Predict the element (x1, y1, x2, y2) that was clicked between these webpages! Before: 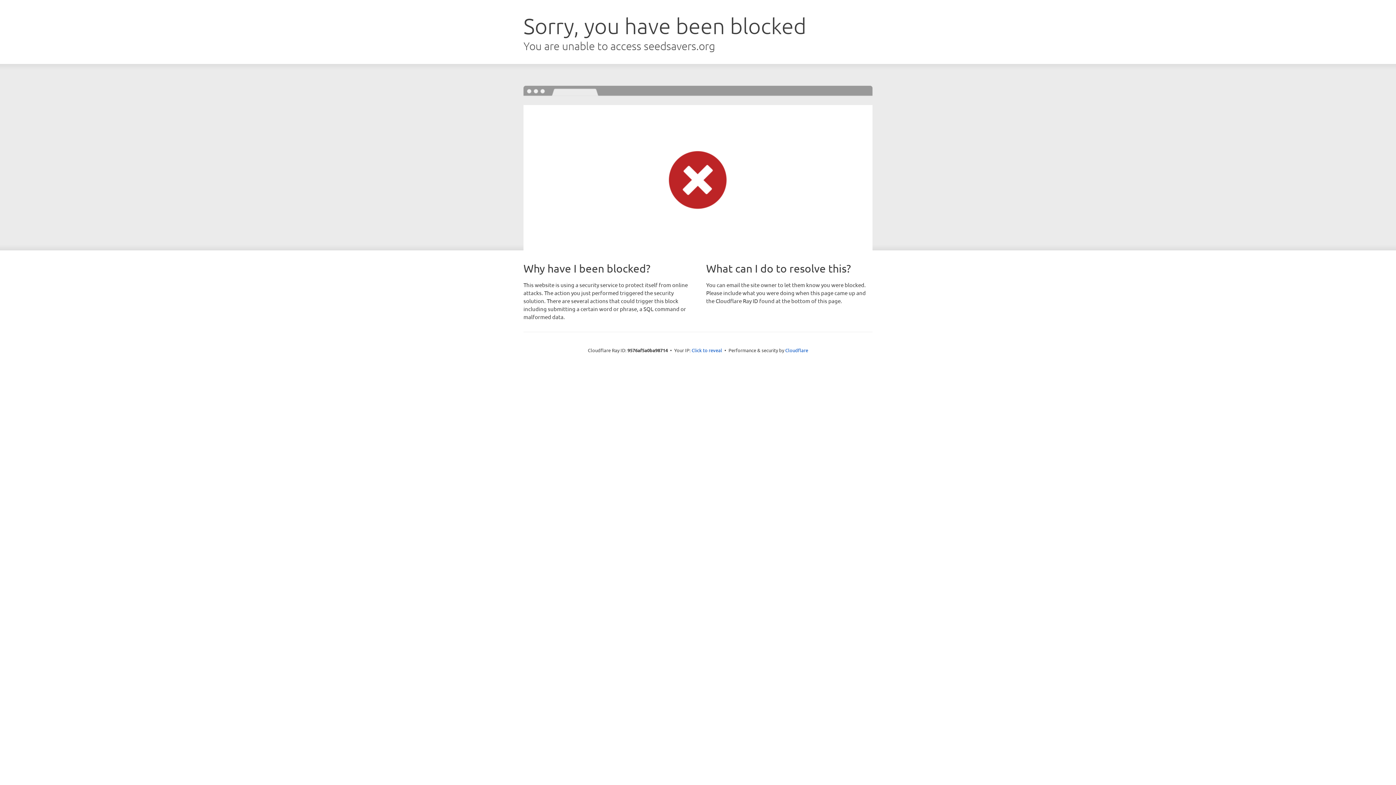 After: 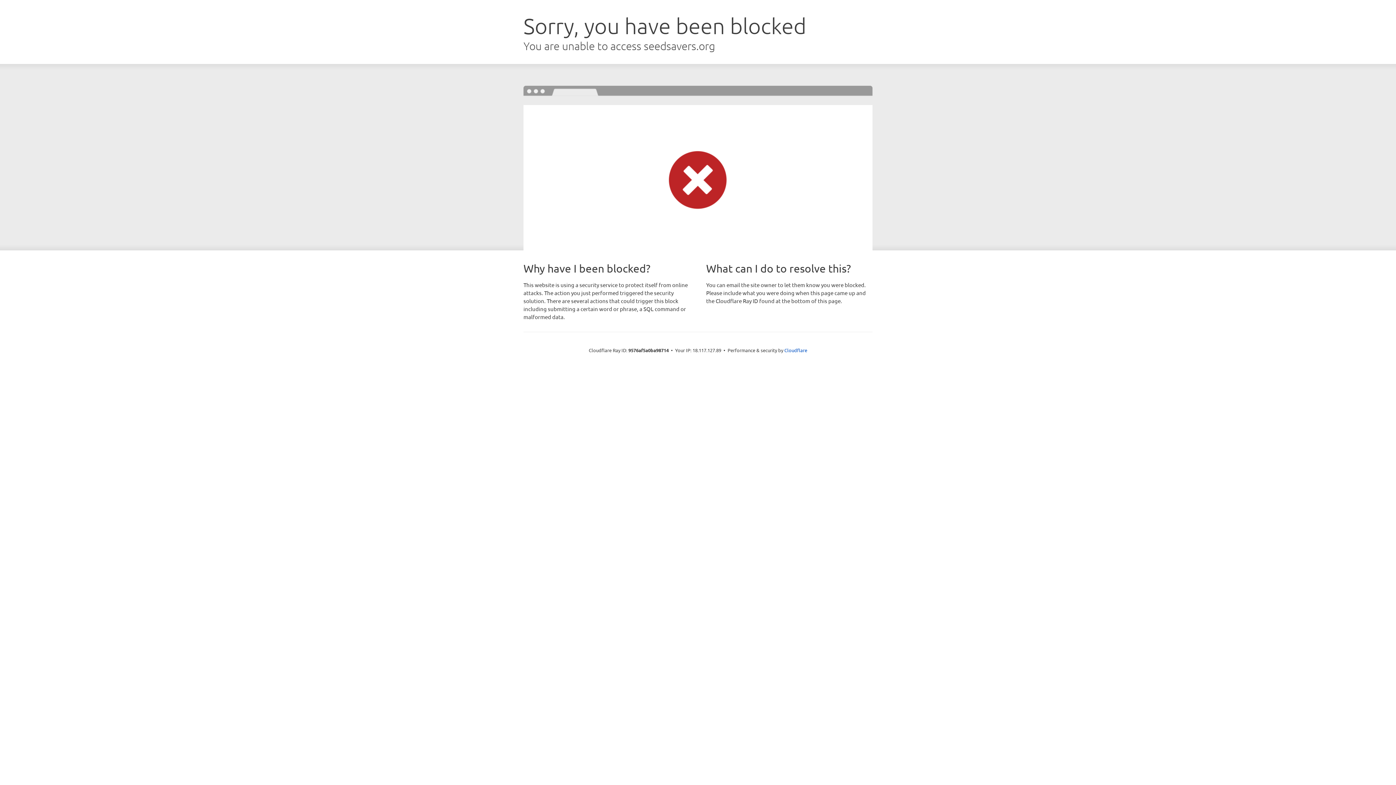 Action: label: Click to reveal bbox: (691, 346, 722, 353)